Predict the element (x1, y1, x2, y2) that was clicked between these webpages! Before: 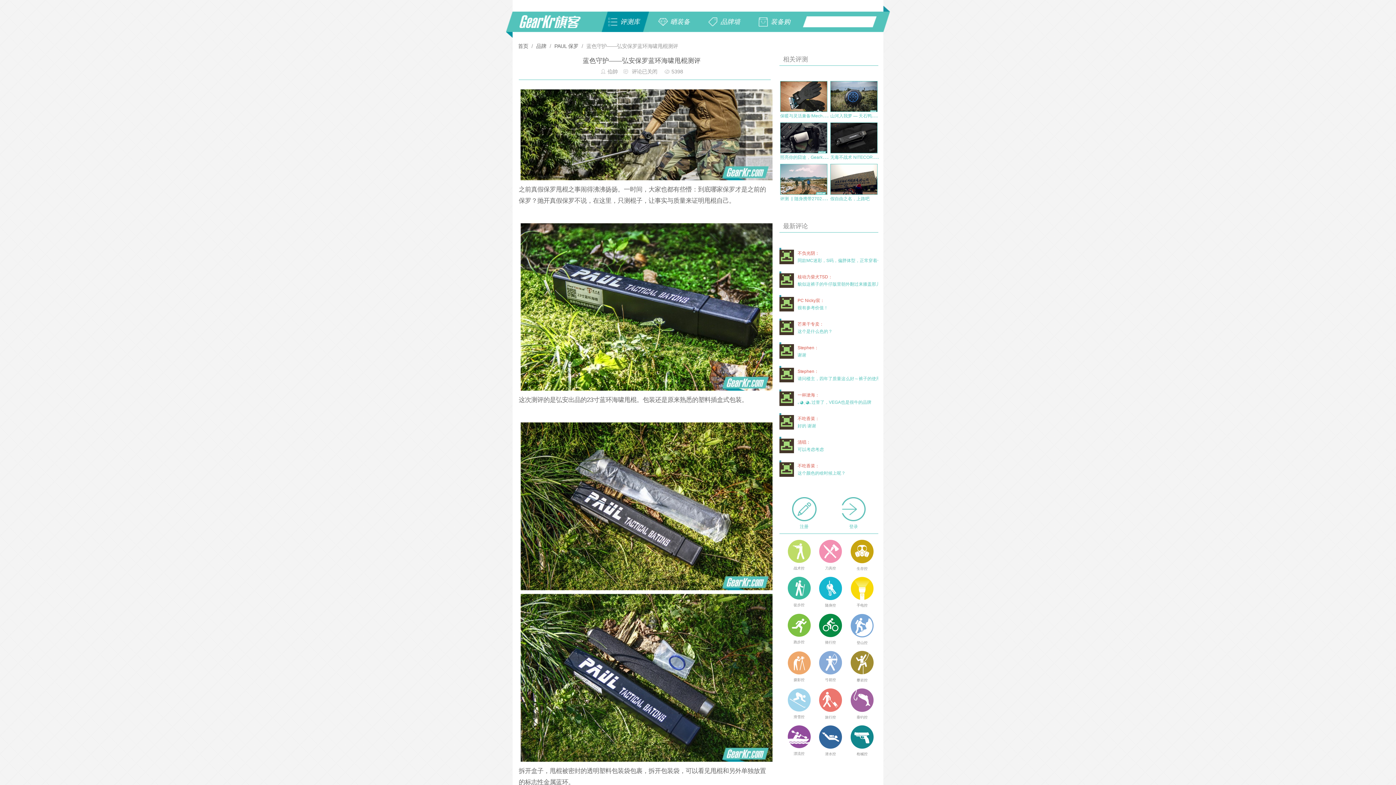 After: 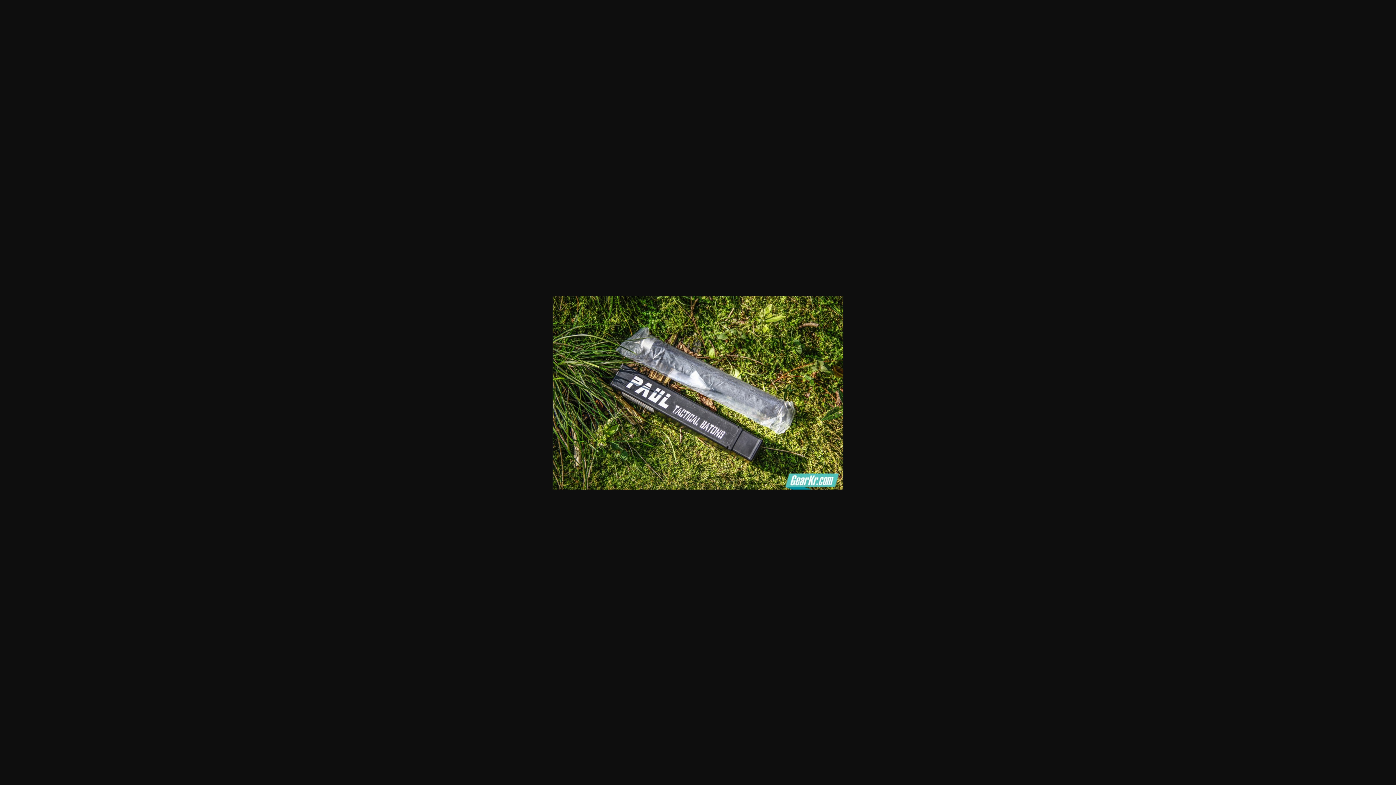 Action: bbox: (520, 586, 772, 593)